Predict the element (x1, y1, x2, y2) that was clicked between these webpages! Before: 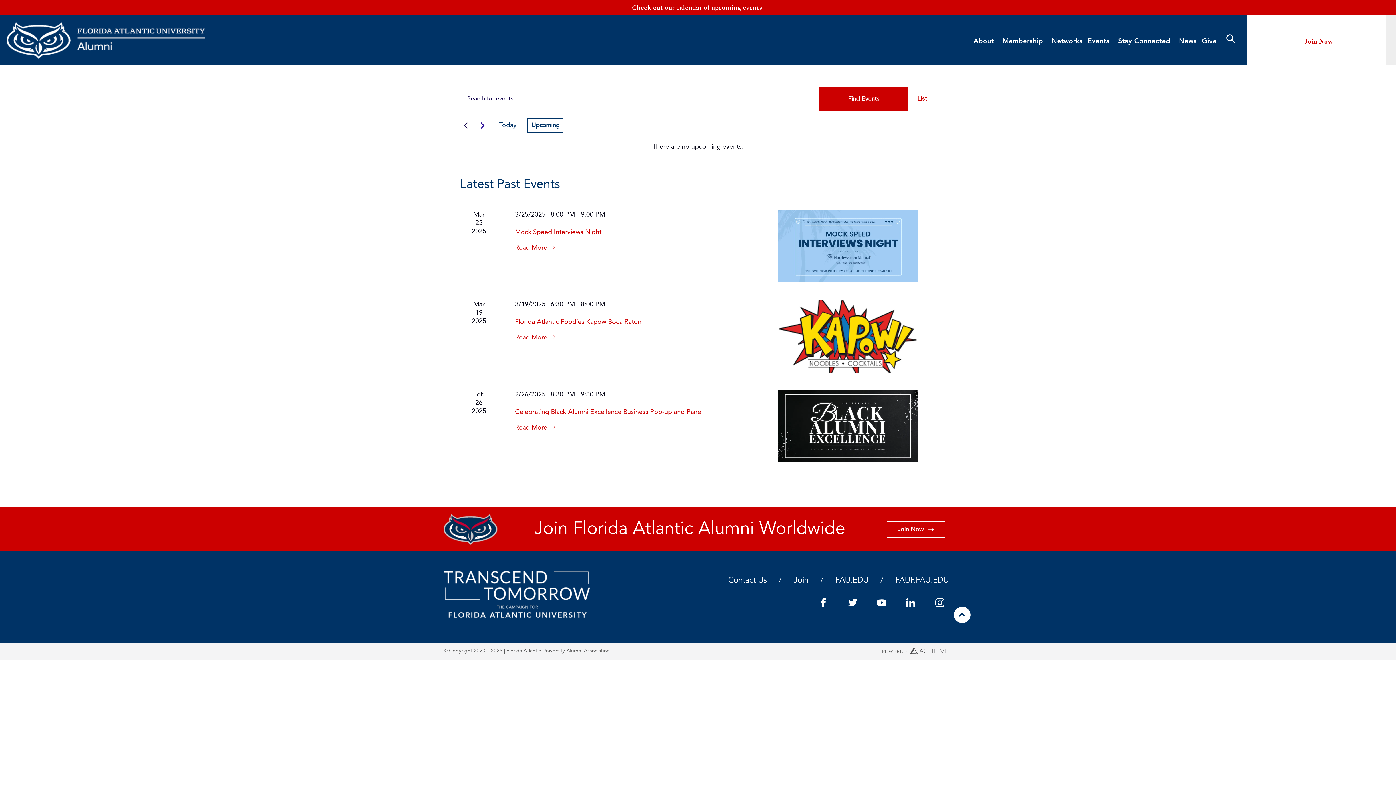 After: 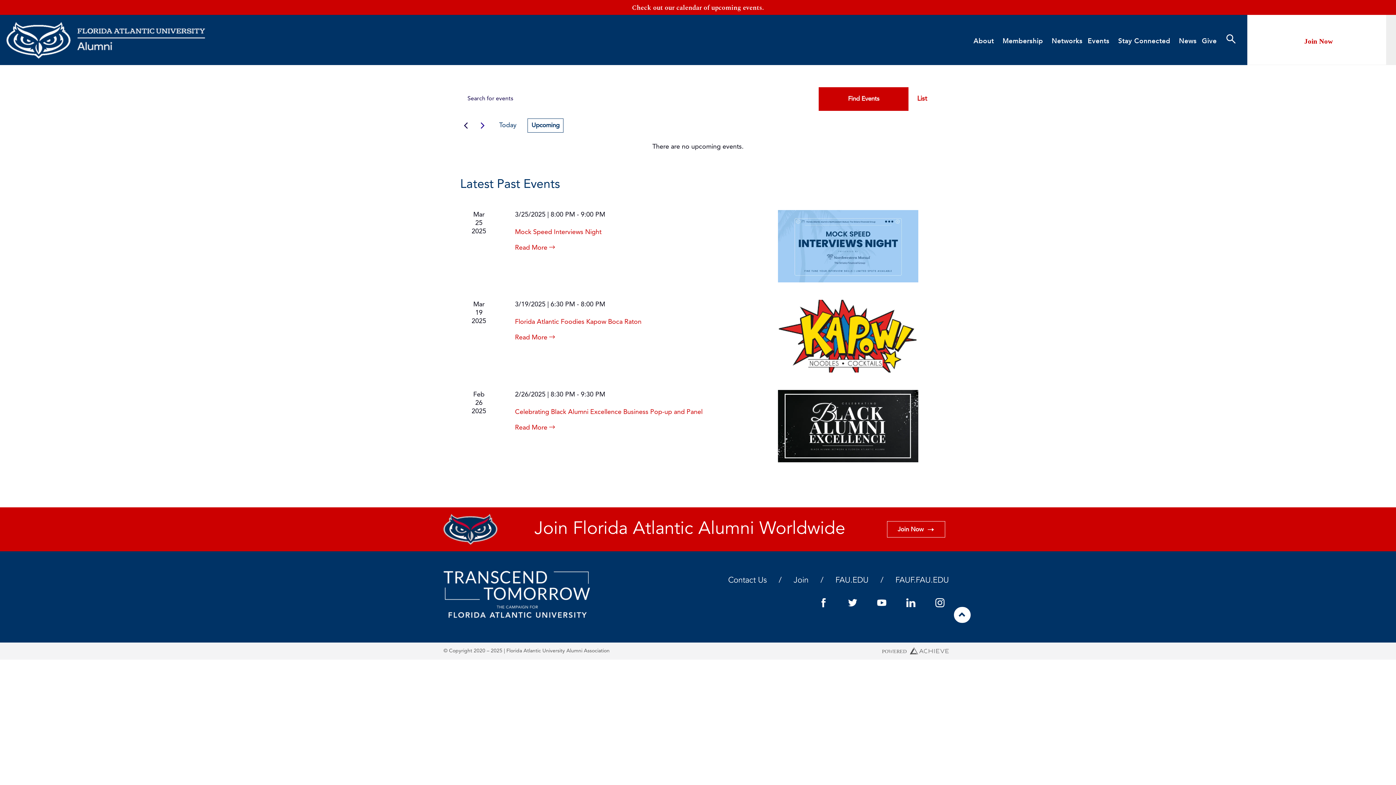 Action: label: FAUF.FAU.EDU bbox: (895, 574, 949, 586)